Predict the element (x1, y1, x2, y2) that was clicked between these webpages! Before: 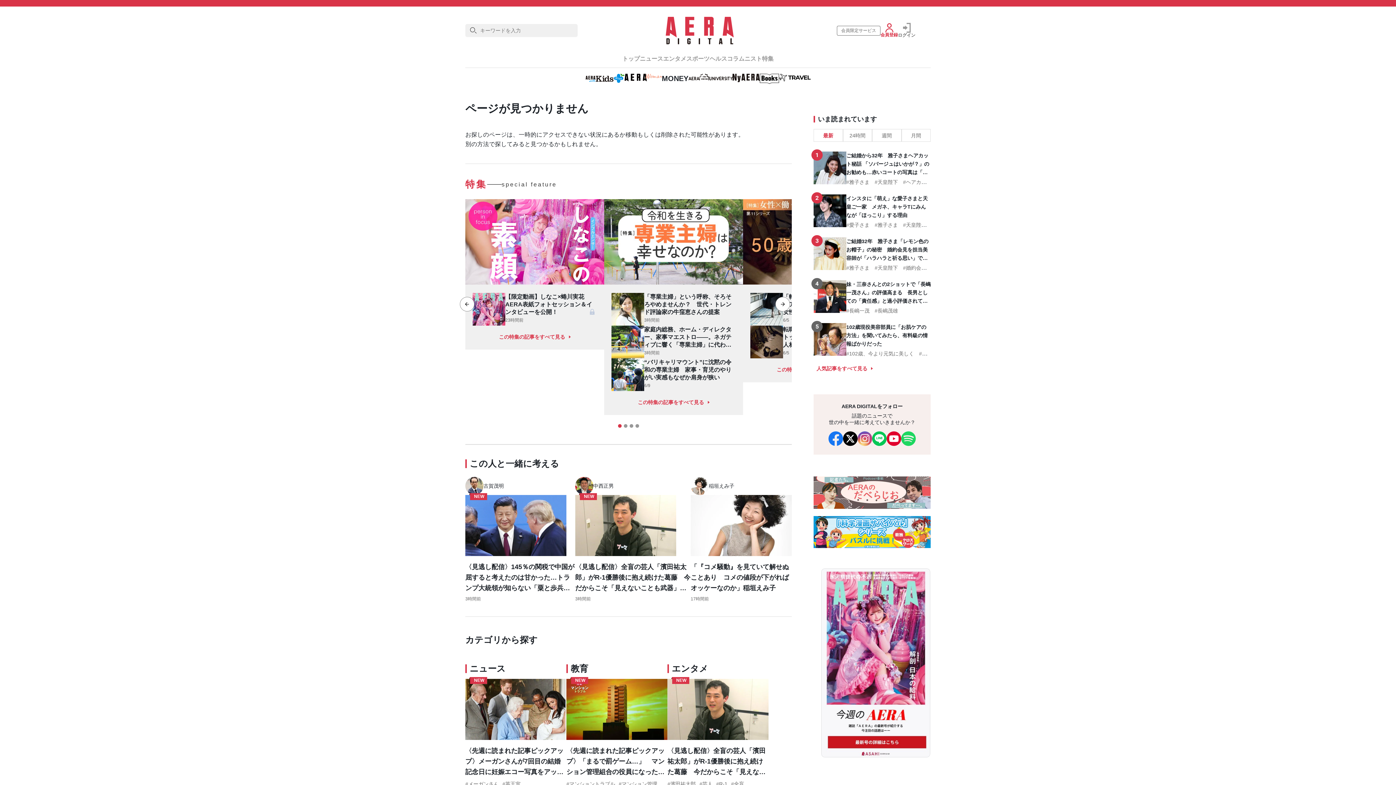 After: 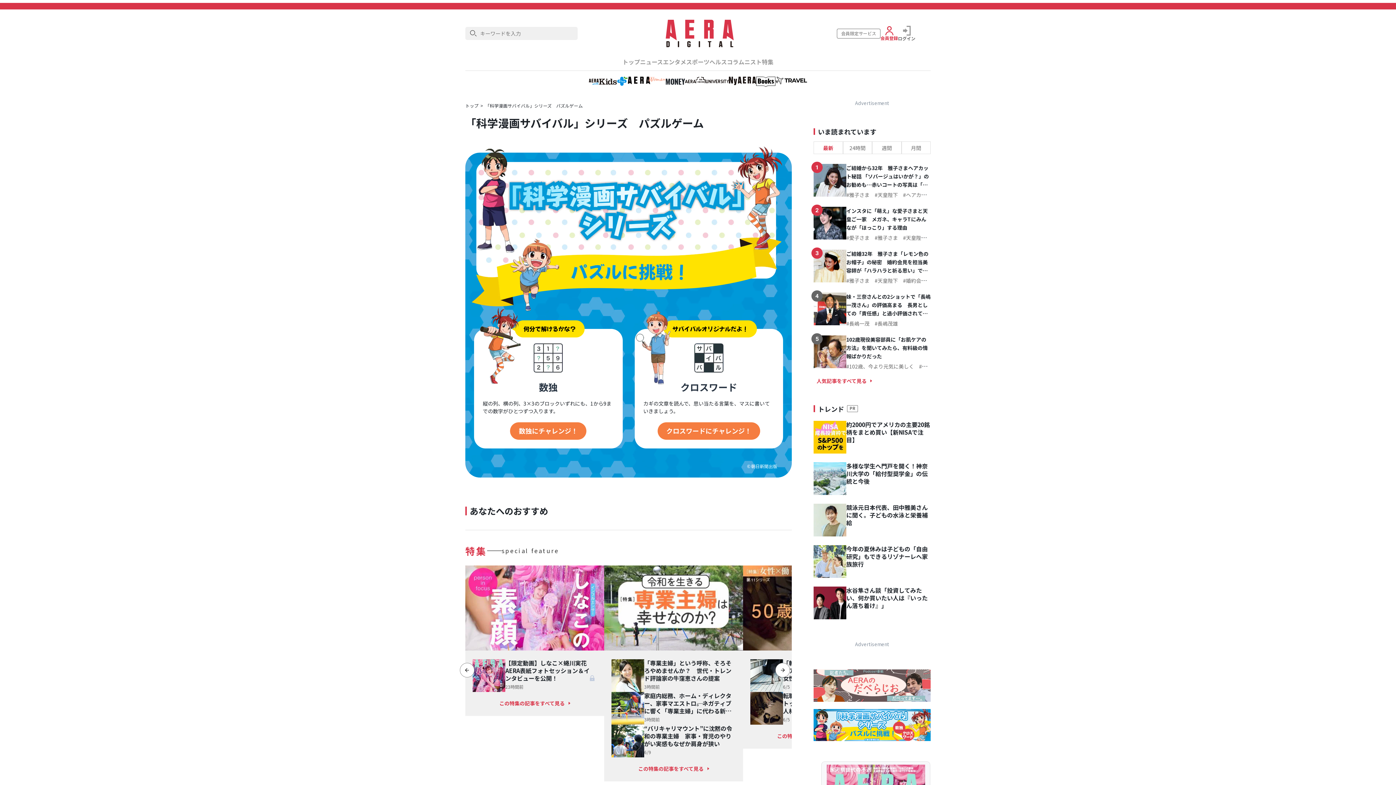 Action: bbox: (813, 516, 930, 548)